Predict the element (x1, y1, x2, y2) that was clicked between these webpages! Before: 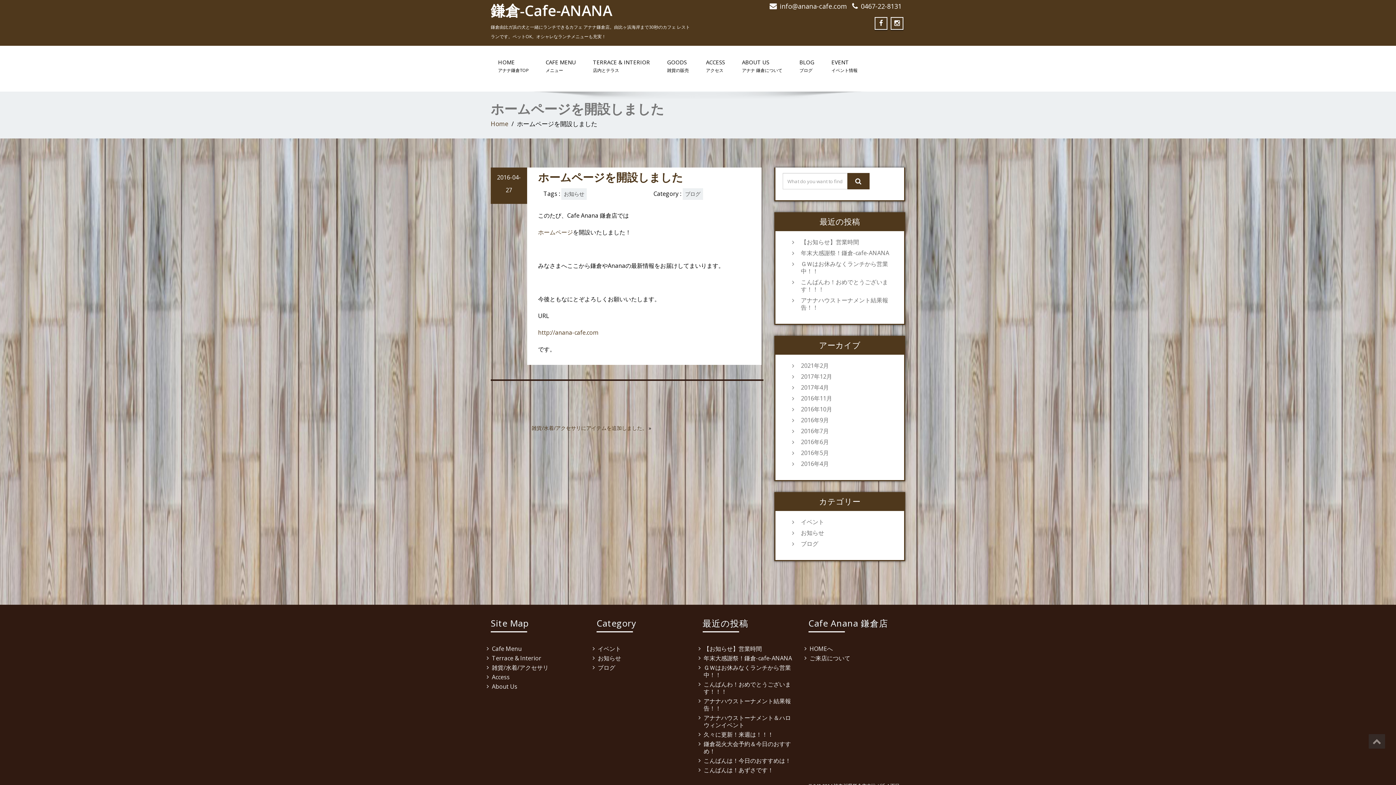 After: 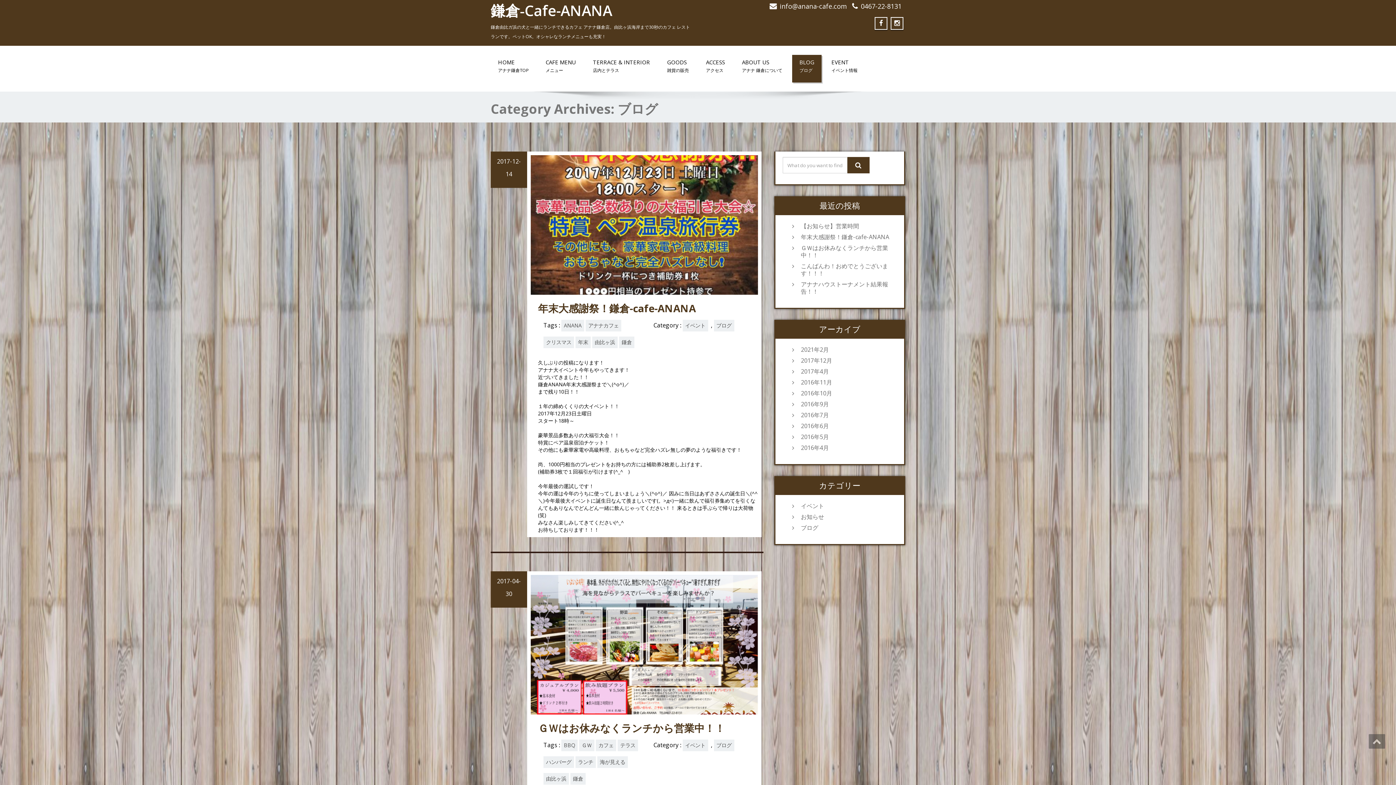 Action: bbox: (797, 540, 897, 547) label: ブログ